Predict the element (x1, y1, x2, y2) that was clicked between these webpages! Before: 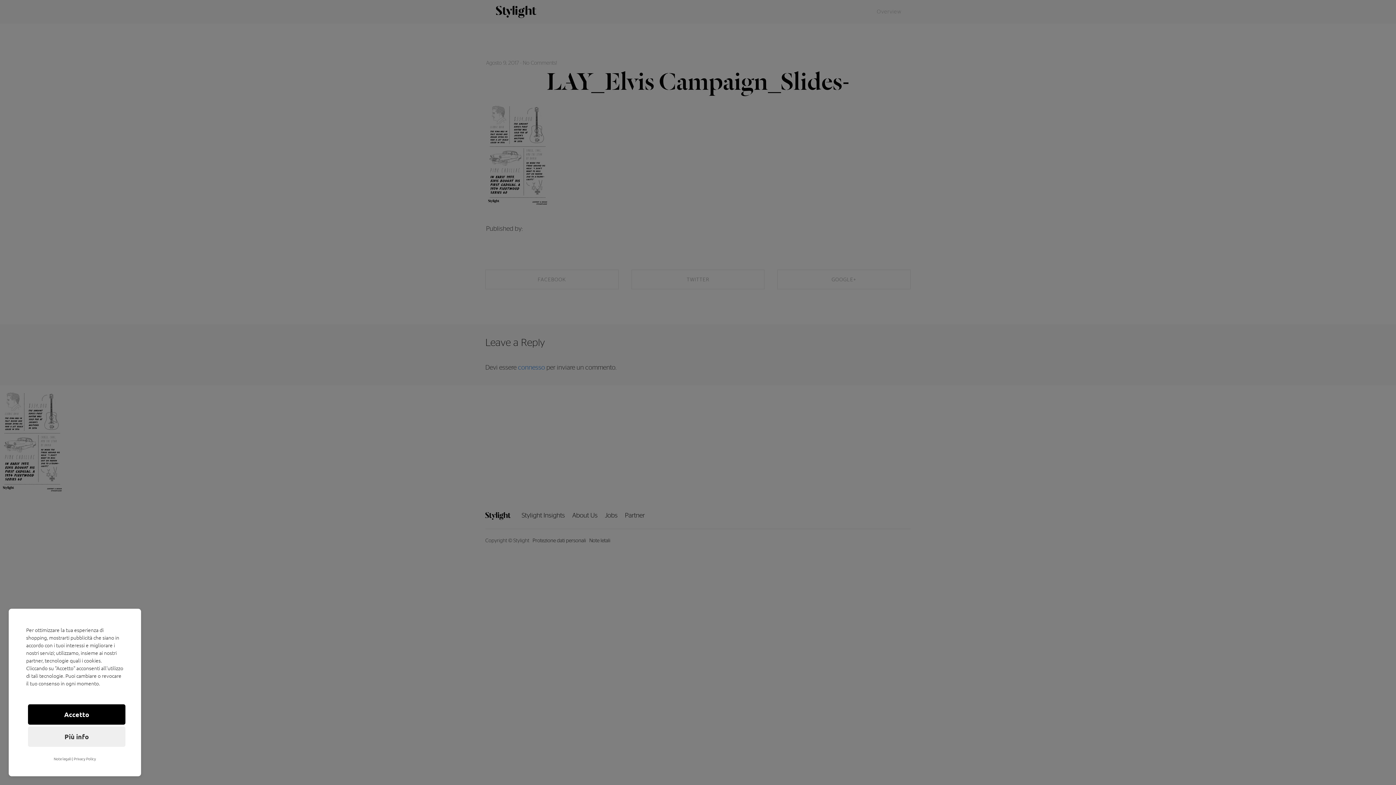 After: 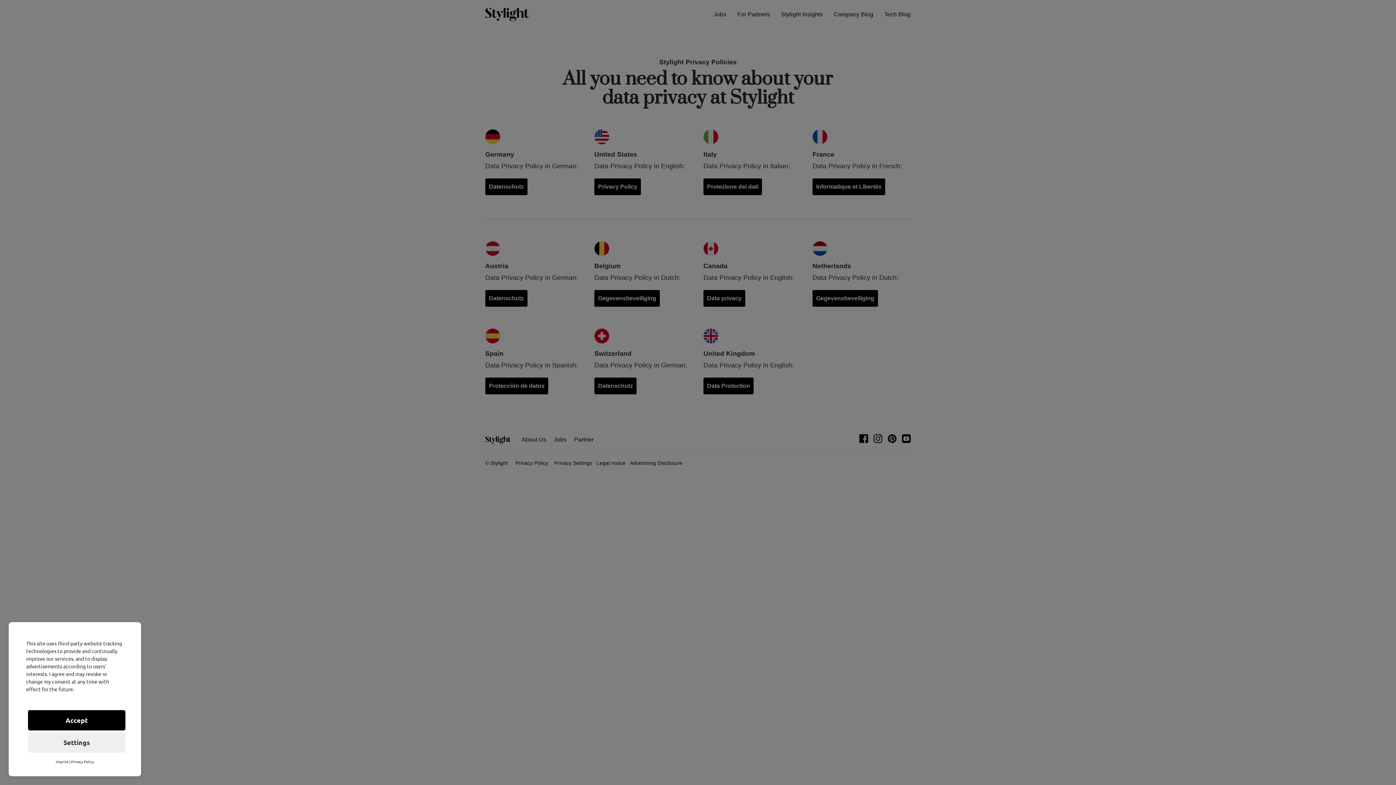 Action: label: Privacy Policy bbox: (73, 753, 96, 765)